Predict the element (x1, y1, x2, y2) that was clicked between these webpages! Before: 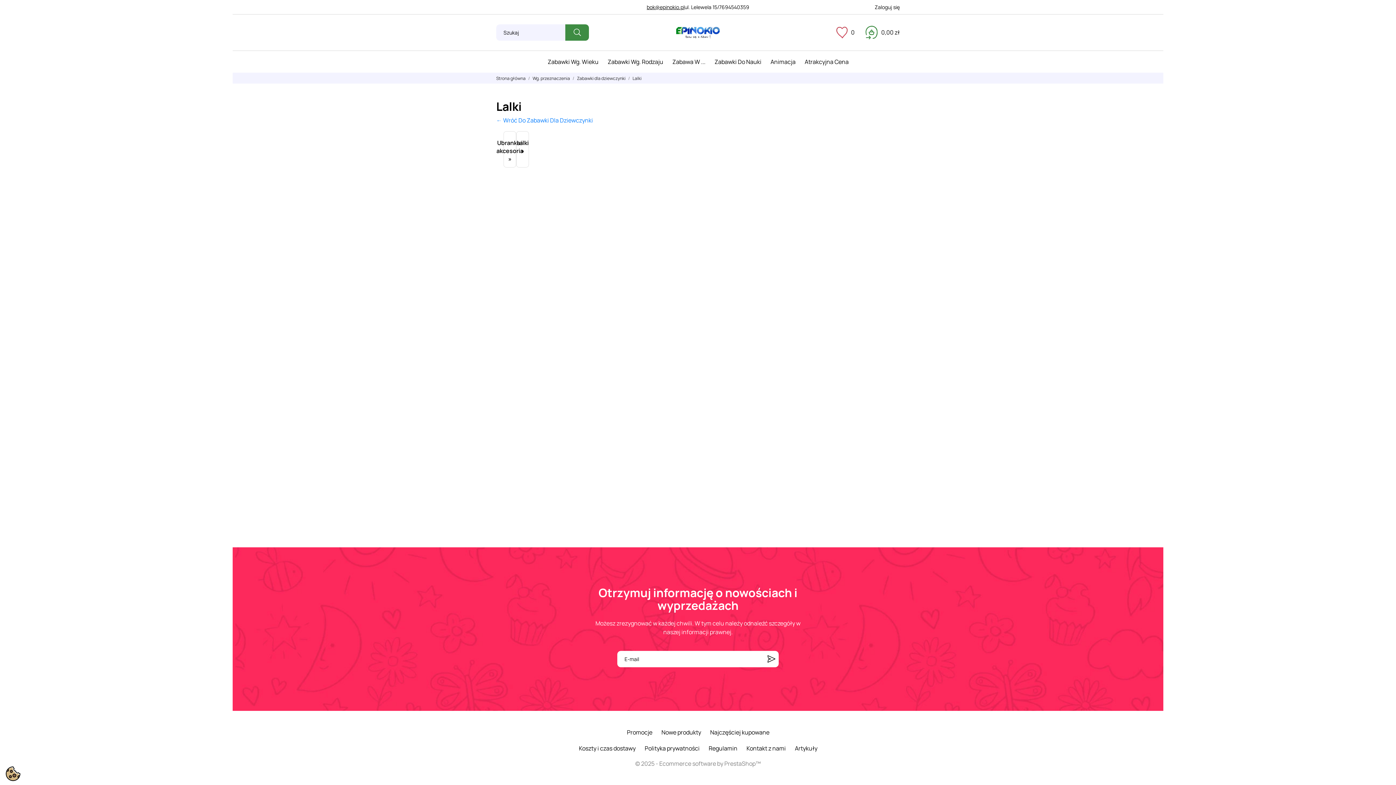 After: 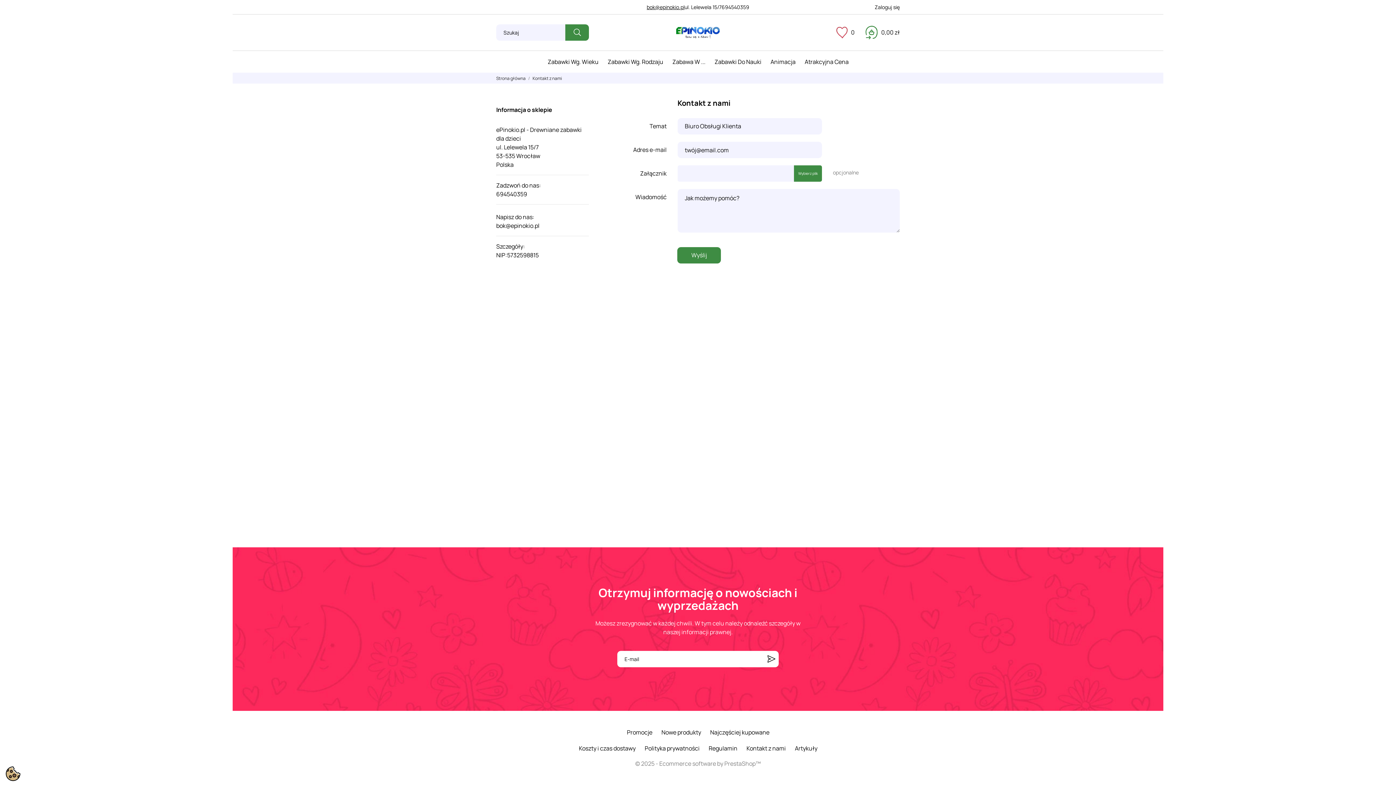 Action: label: Kontakt z nami bbox: (746, 744, 786, 752)